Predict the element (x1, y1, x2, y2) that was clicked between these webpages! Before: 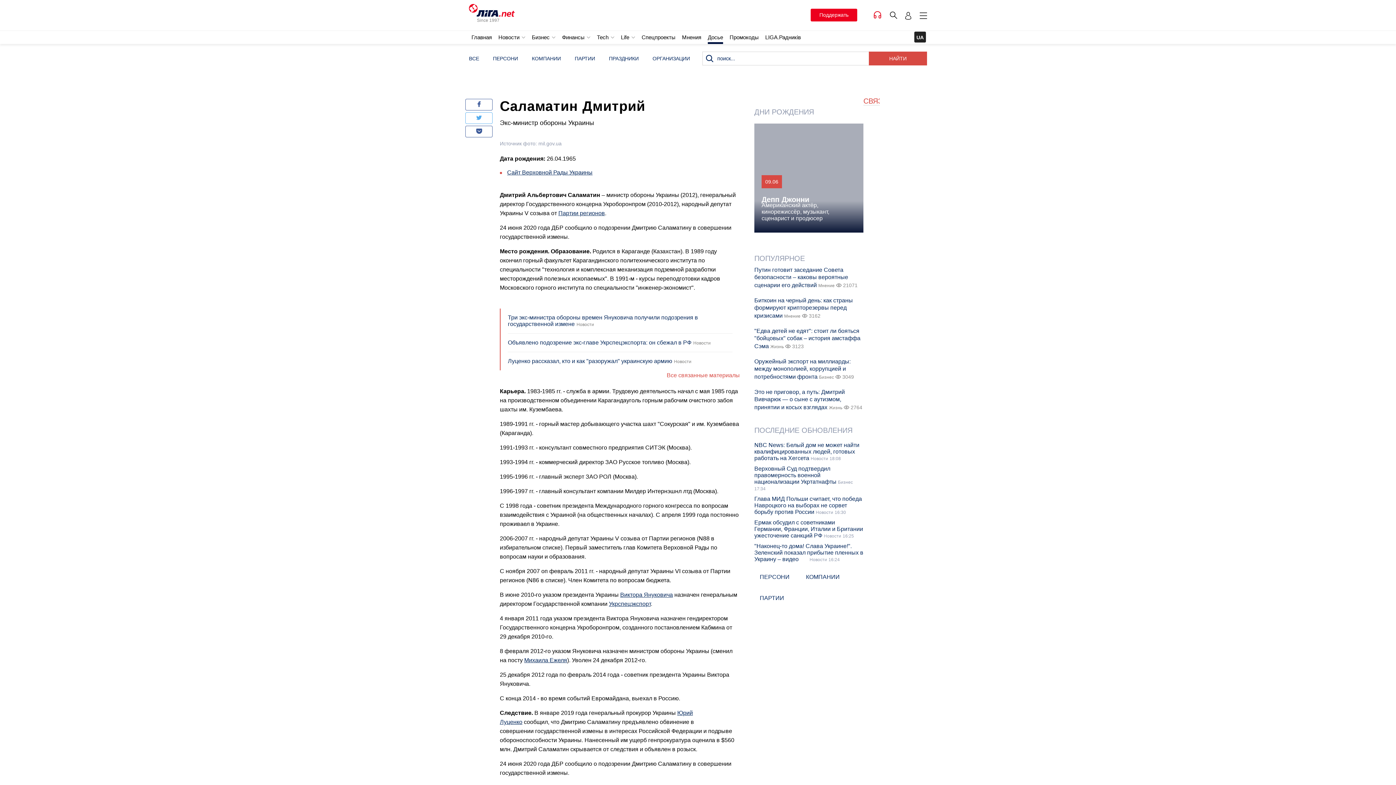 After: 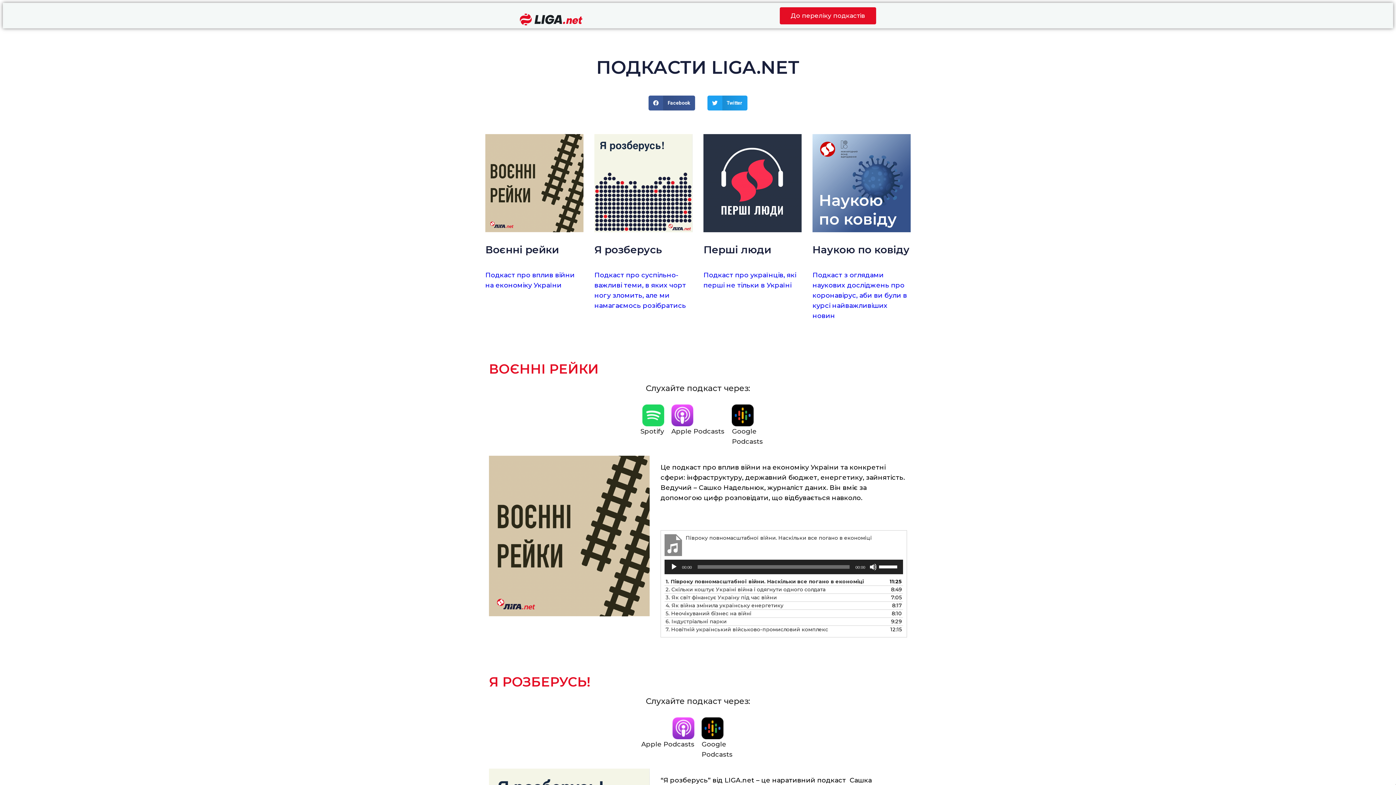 Action: bbox: (873, 10, 882, 20)